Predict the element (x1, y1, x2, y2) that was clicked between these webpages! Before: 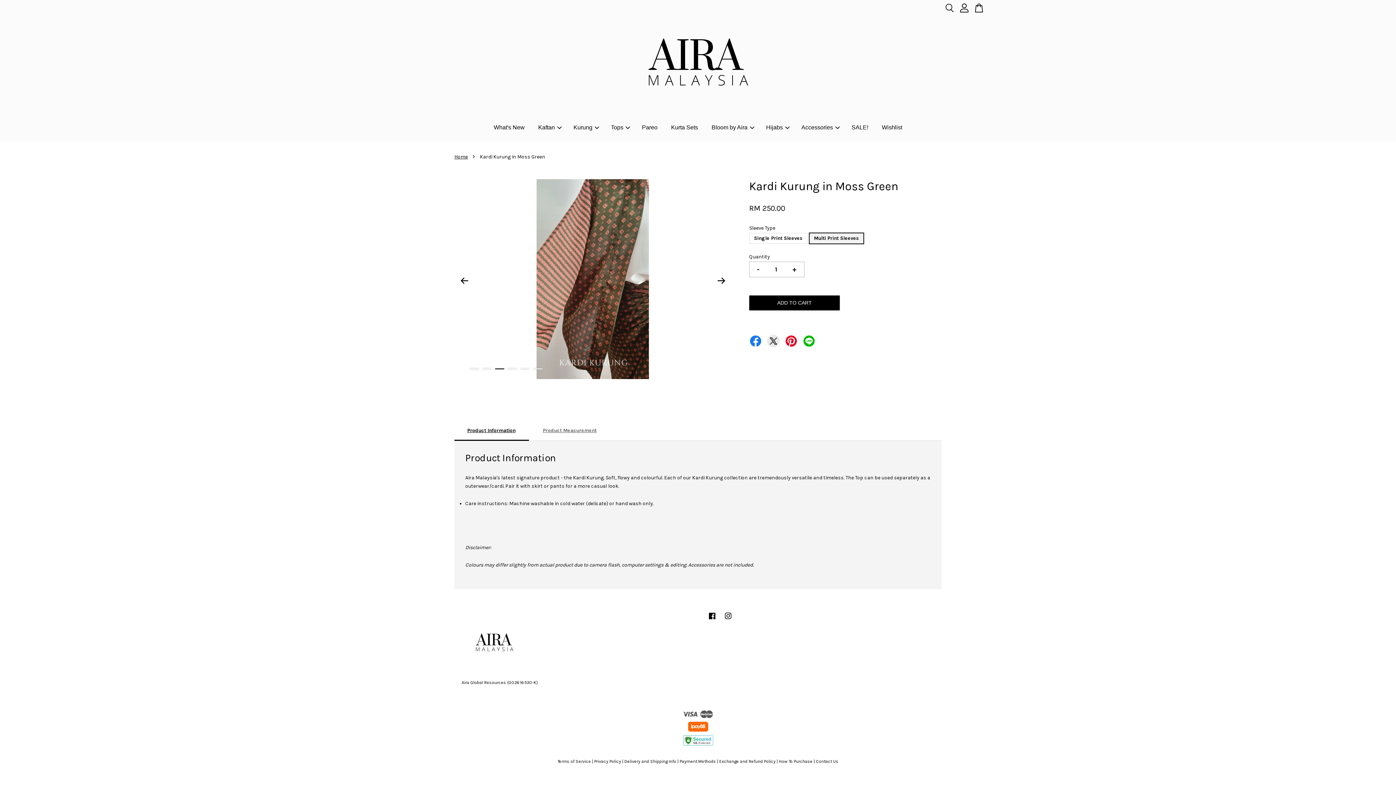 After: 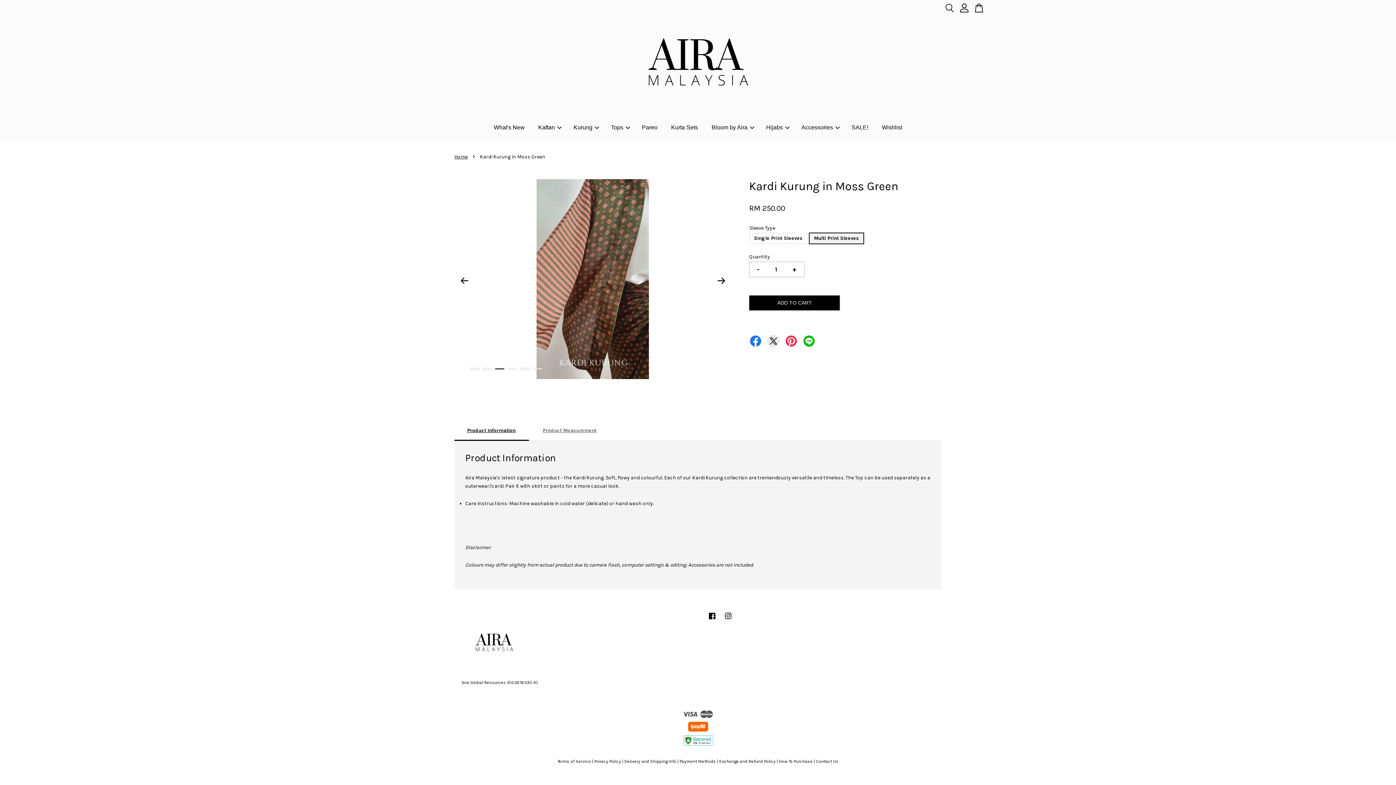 Action: bbox: (785, 335, 797, 345)